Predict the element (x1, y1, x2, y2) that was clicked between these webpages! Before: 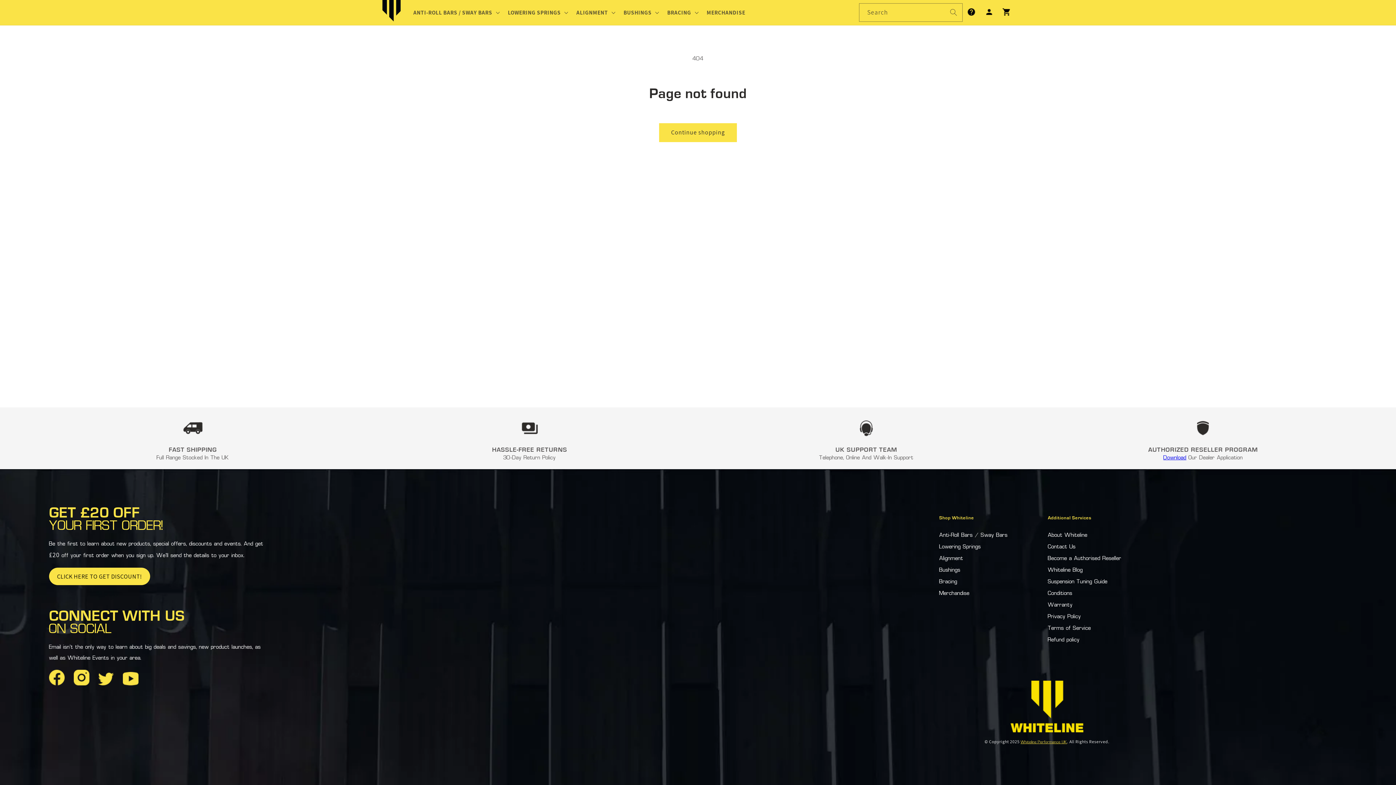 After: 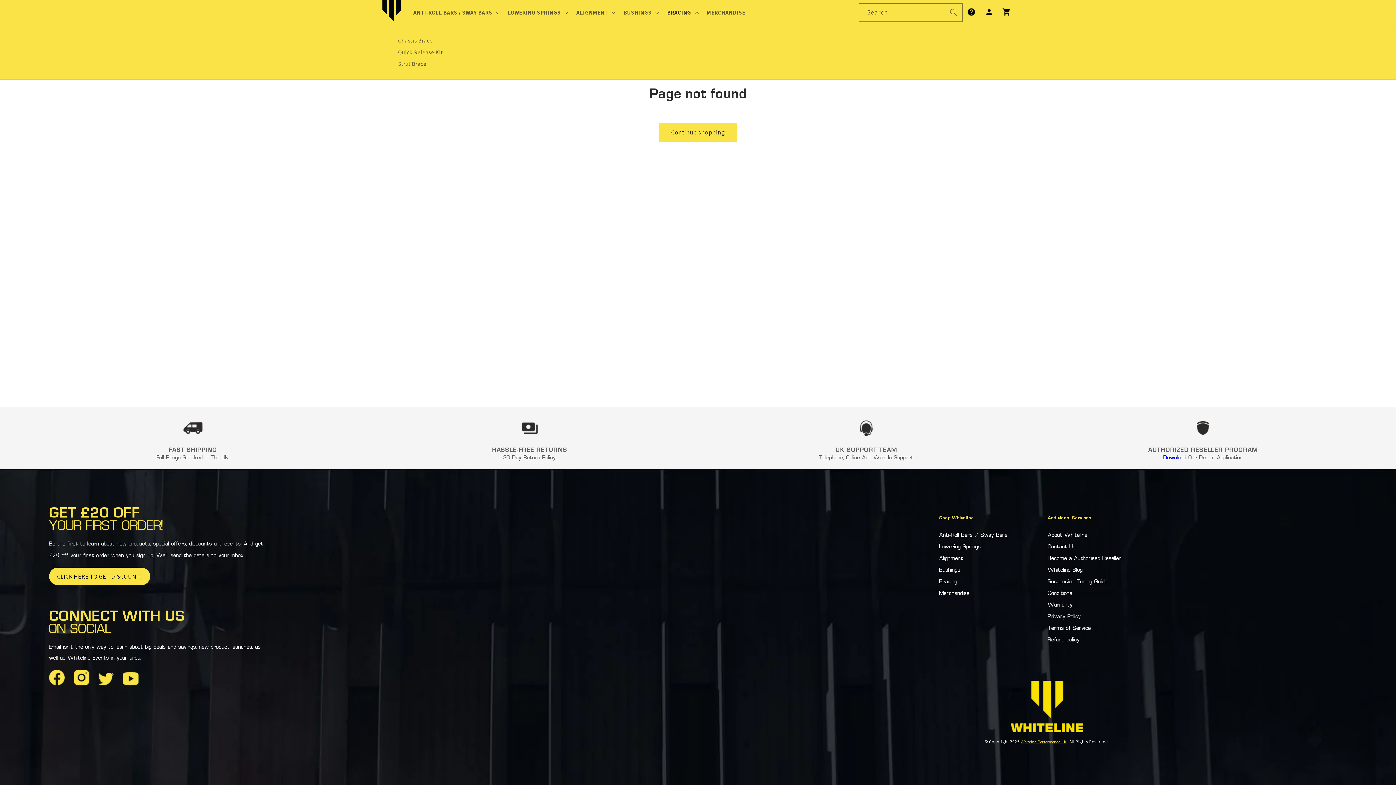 Action: bbox: (662, 4, 702, 20) label: BRACING